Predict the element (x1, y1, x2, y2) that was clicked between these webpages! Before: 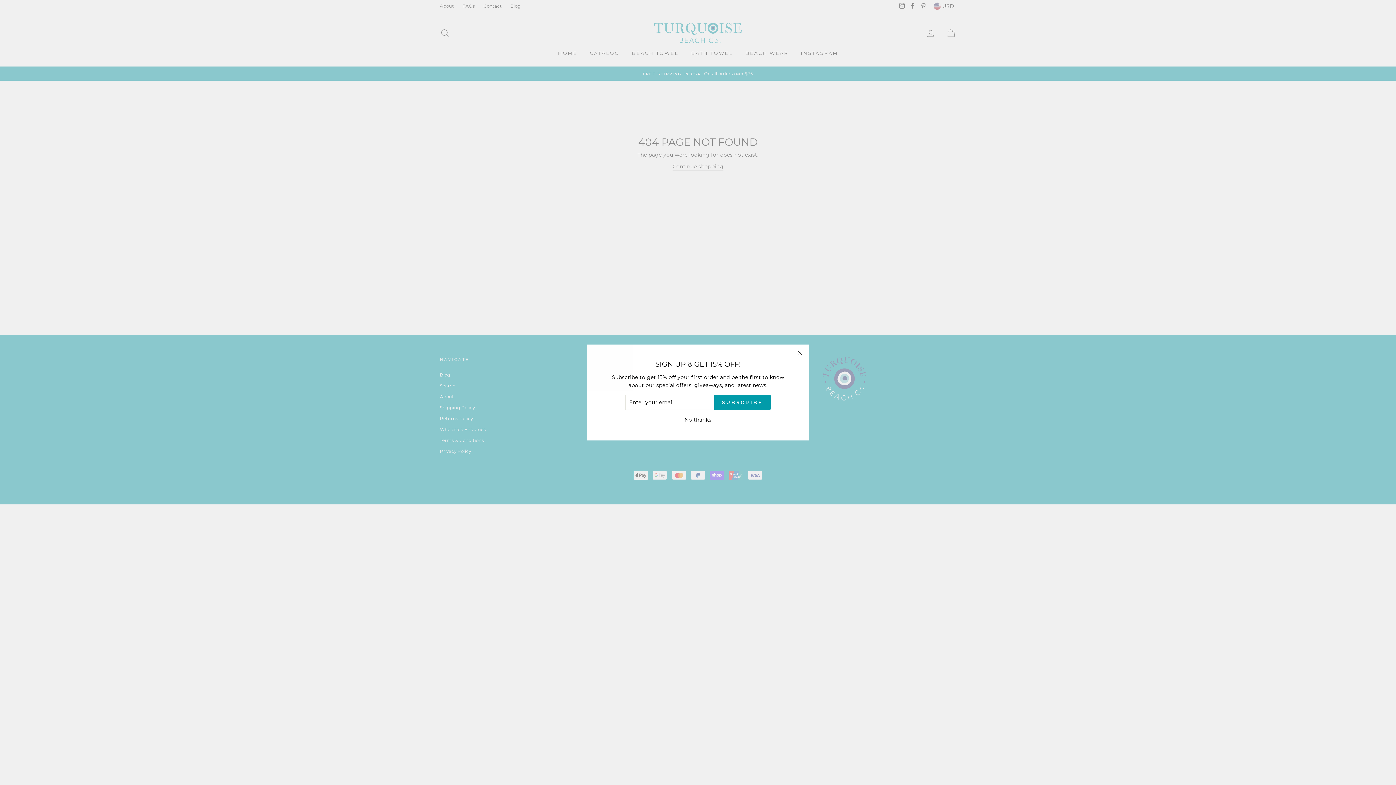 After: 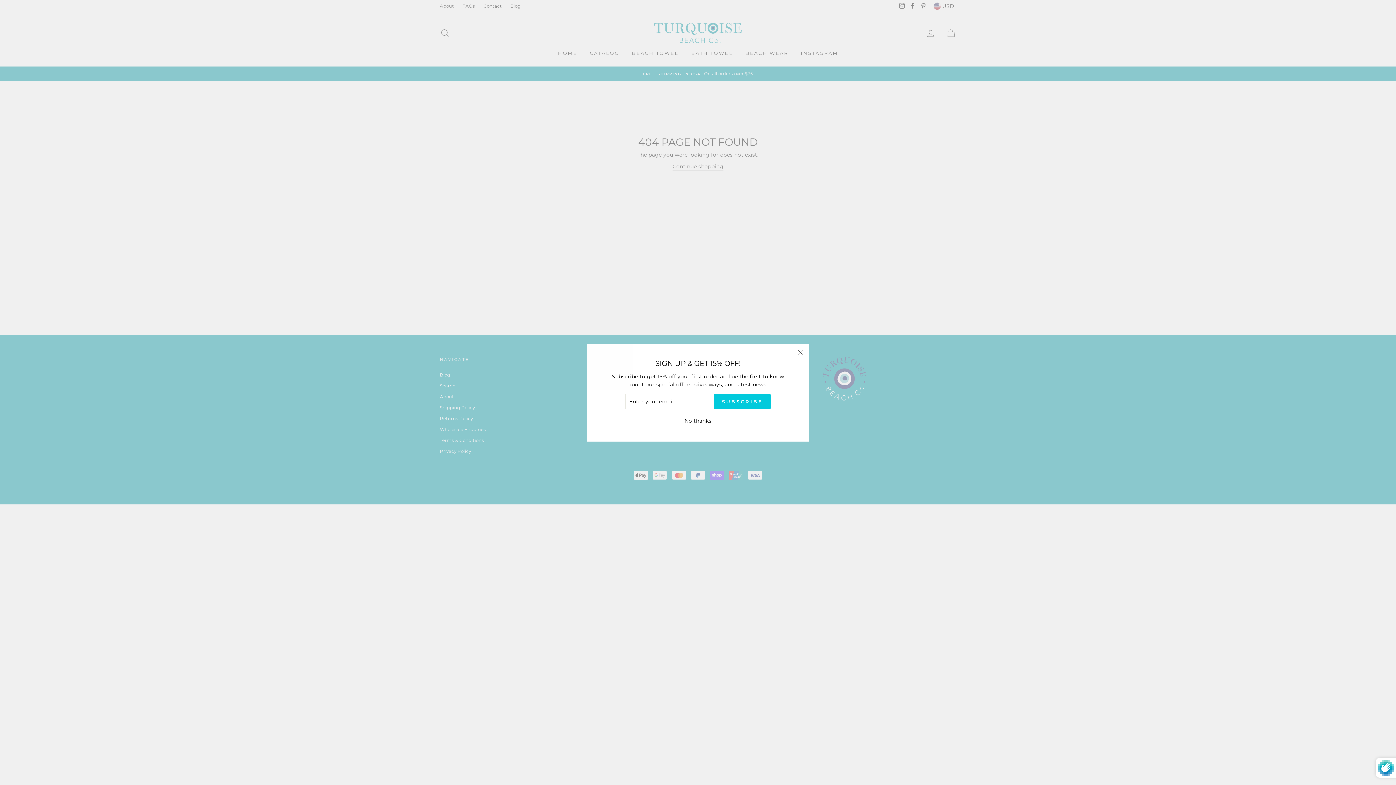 Action: bbox: (714, 400, 770, 415) label: SUBSCRIBE